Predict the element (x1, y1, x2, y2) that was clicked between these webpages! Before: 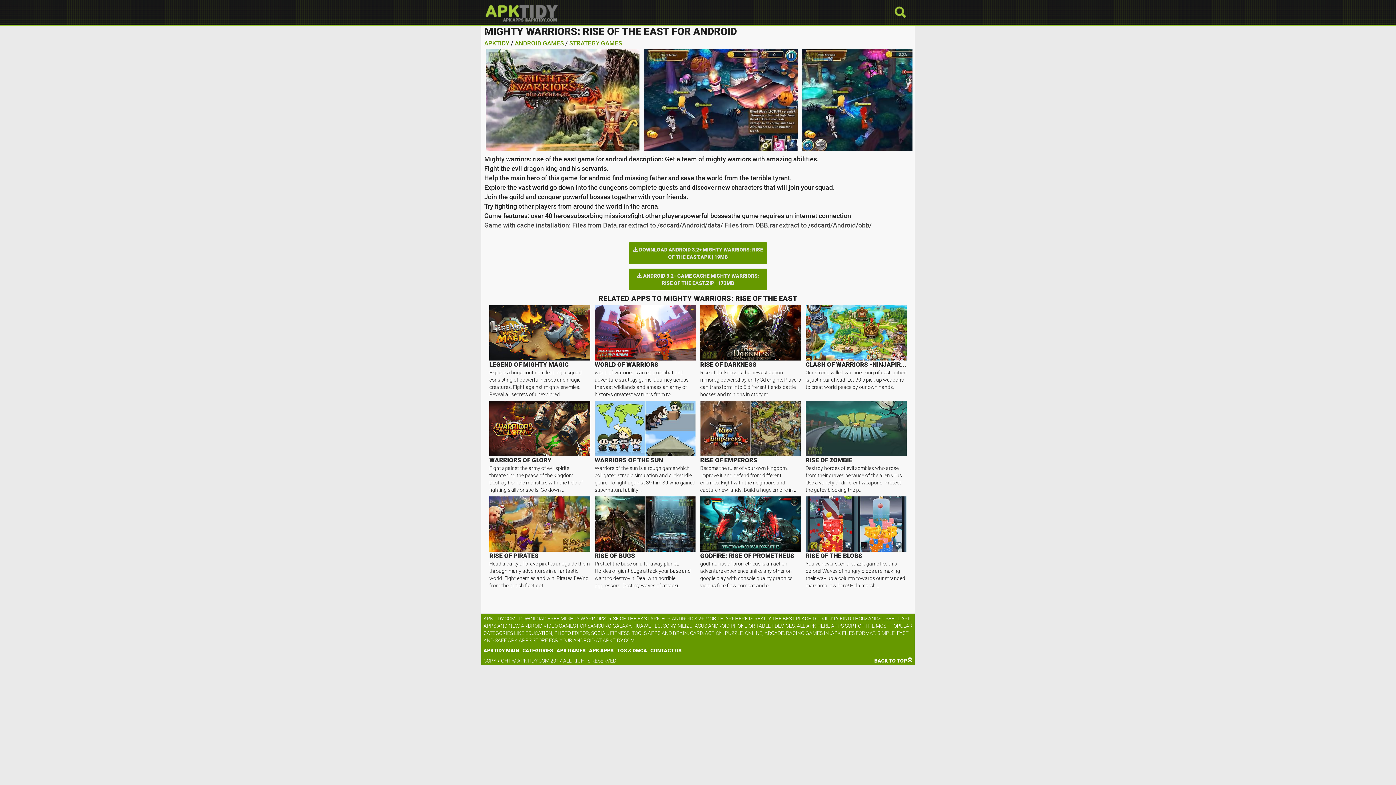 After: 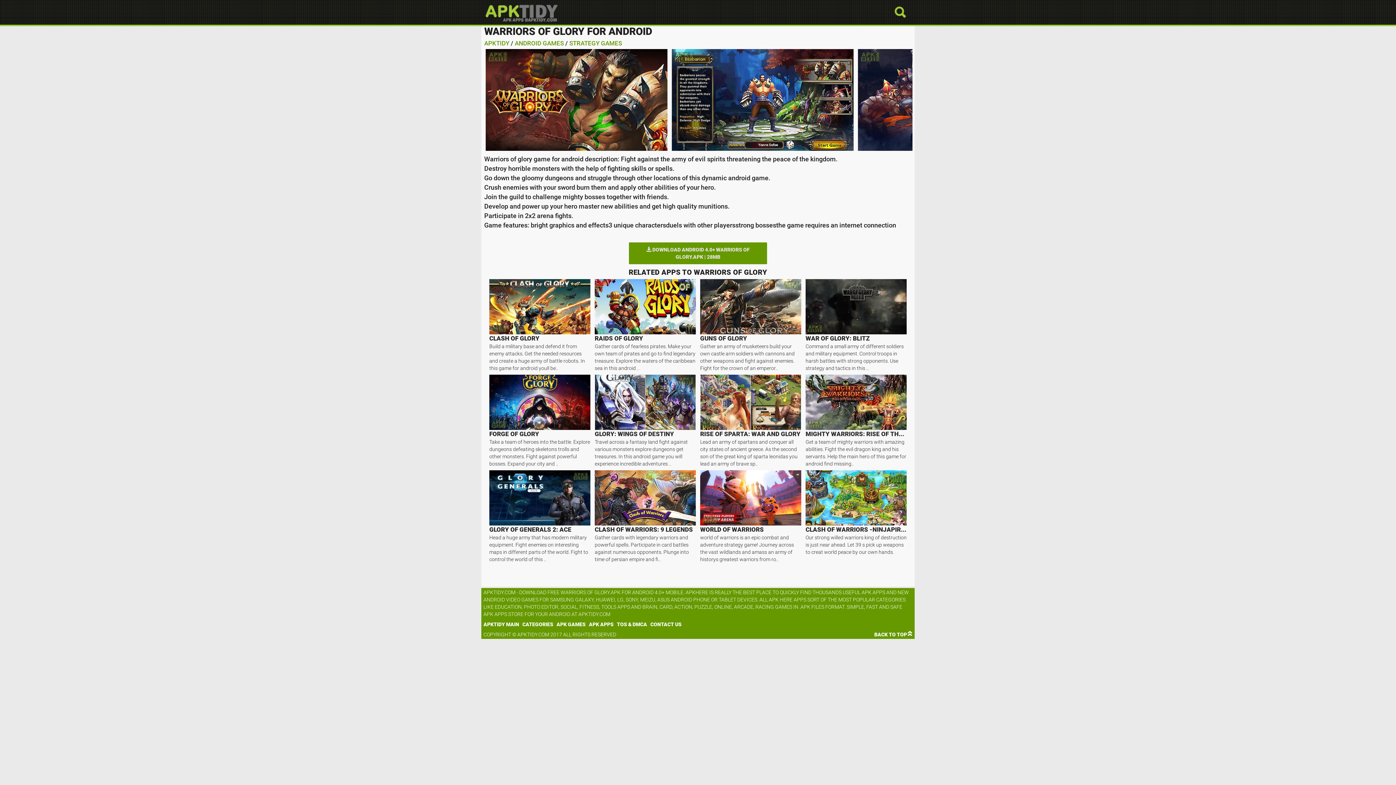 Action: bbox: (489, 425, 590, 464) label: WARRIORS OF GLORY